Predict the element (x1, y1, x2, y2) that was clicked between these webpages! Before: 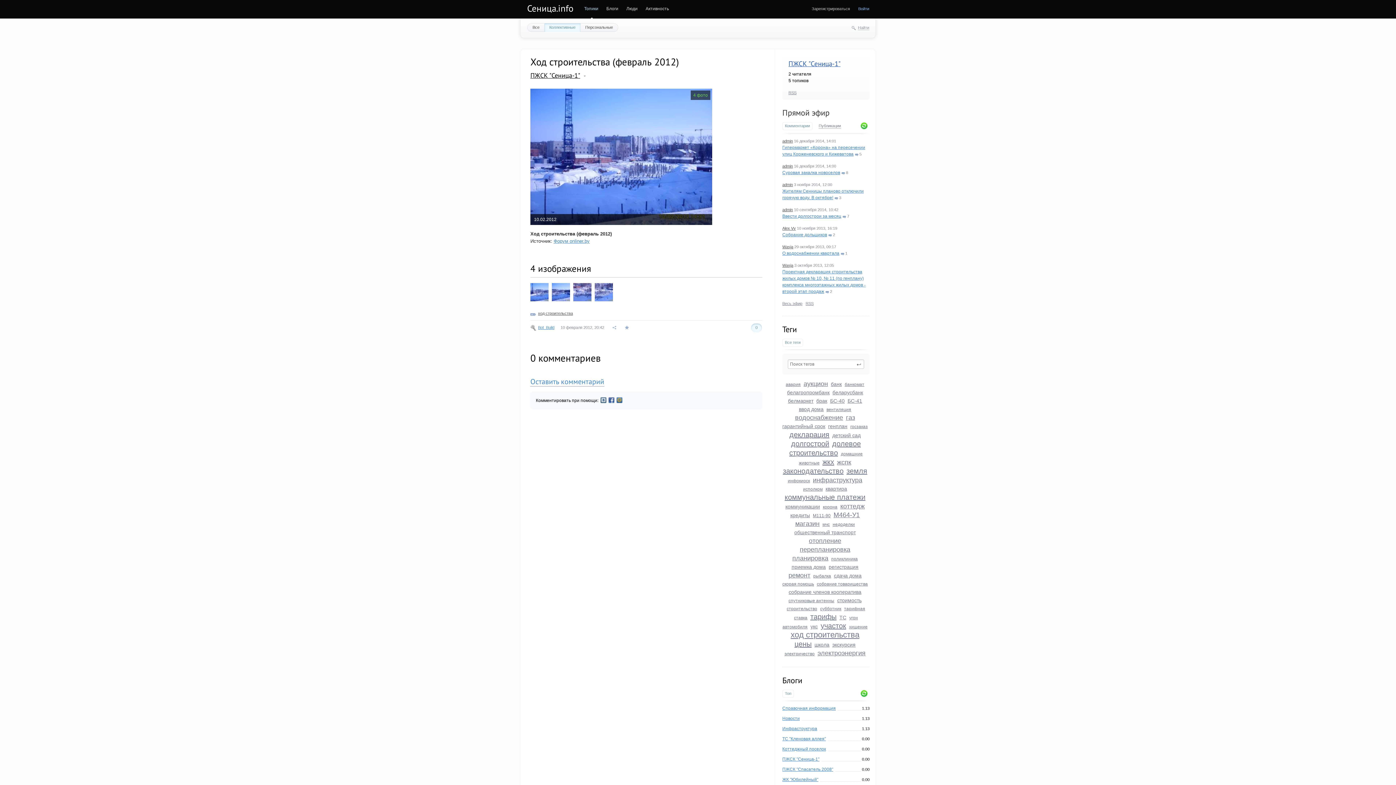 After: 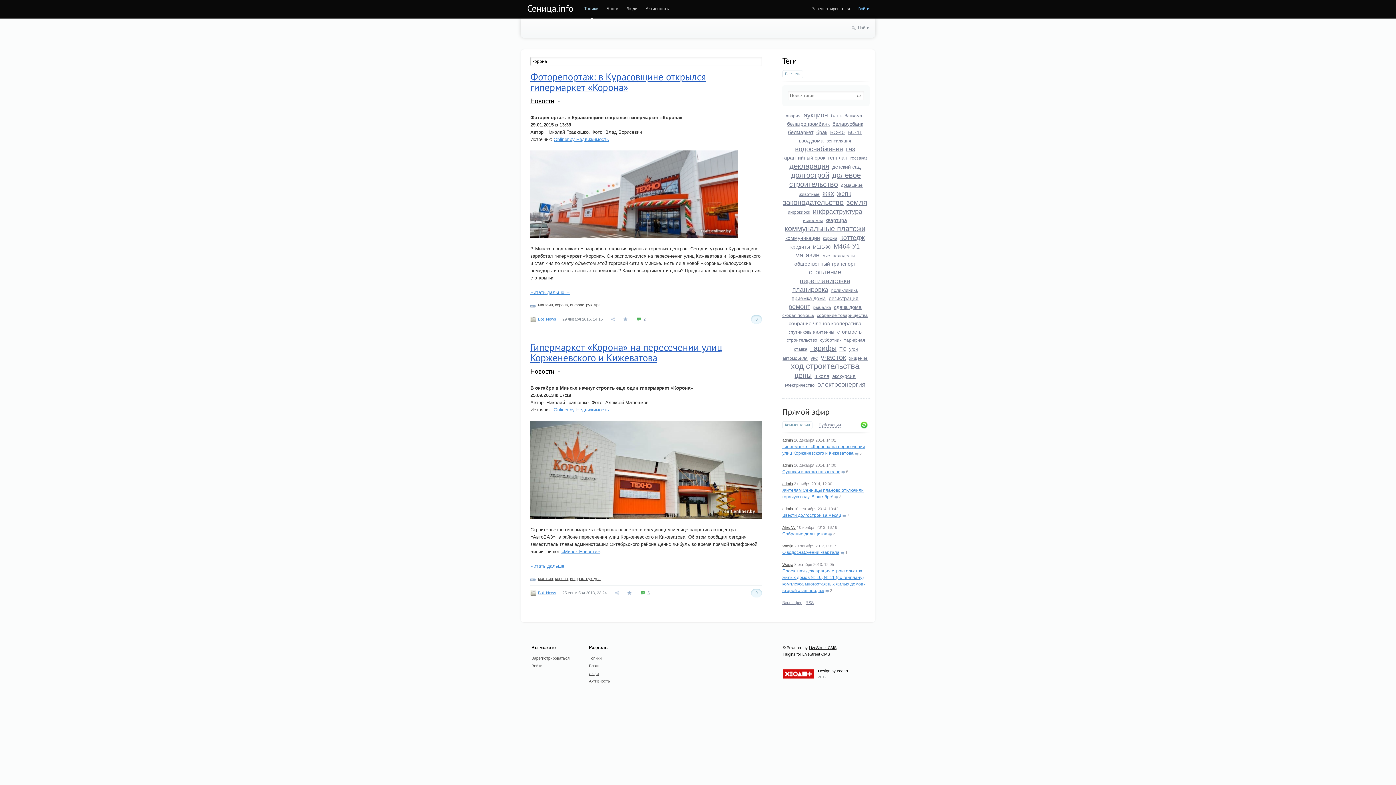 Action: label: корона bbox: (823, 504, 837, 509)